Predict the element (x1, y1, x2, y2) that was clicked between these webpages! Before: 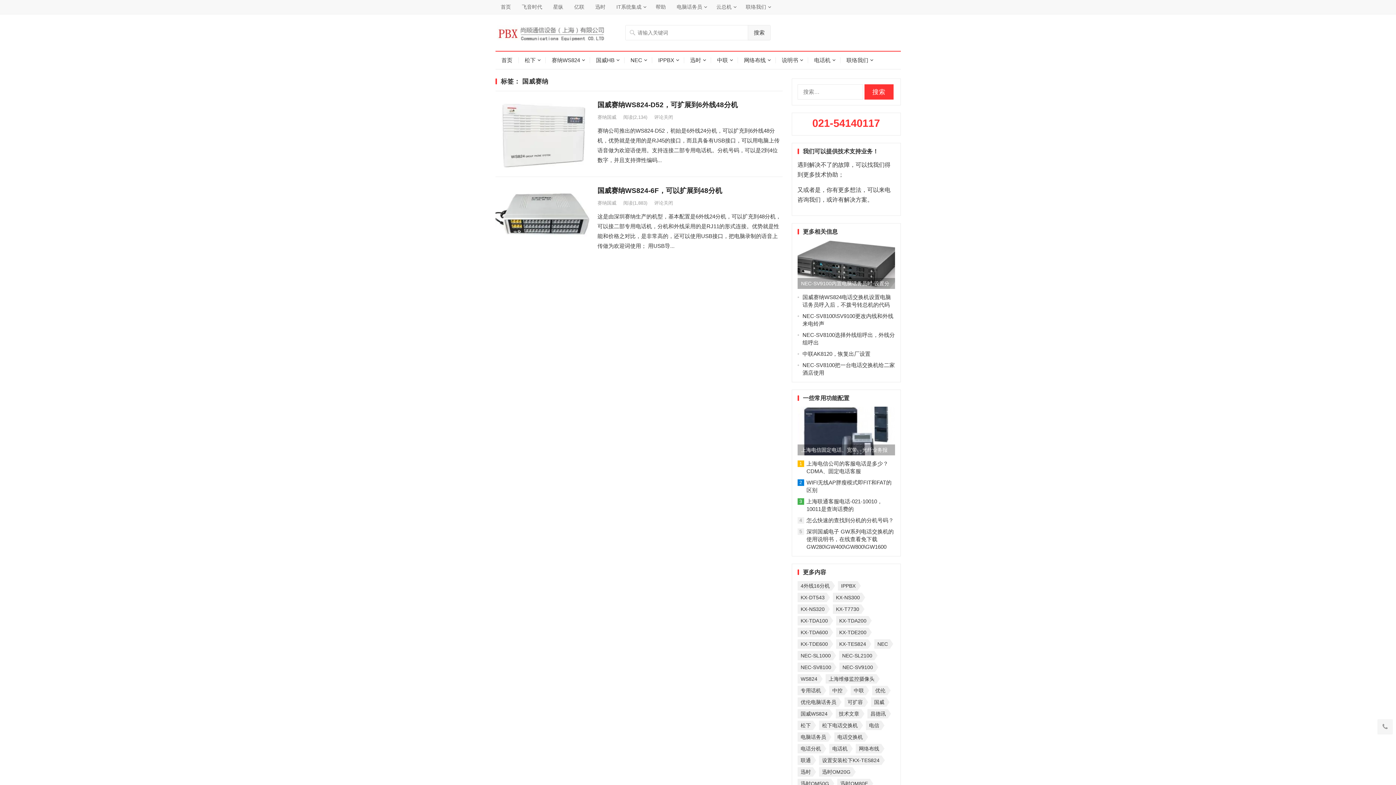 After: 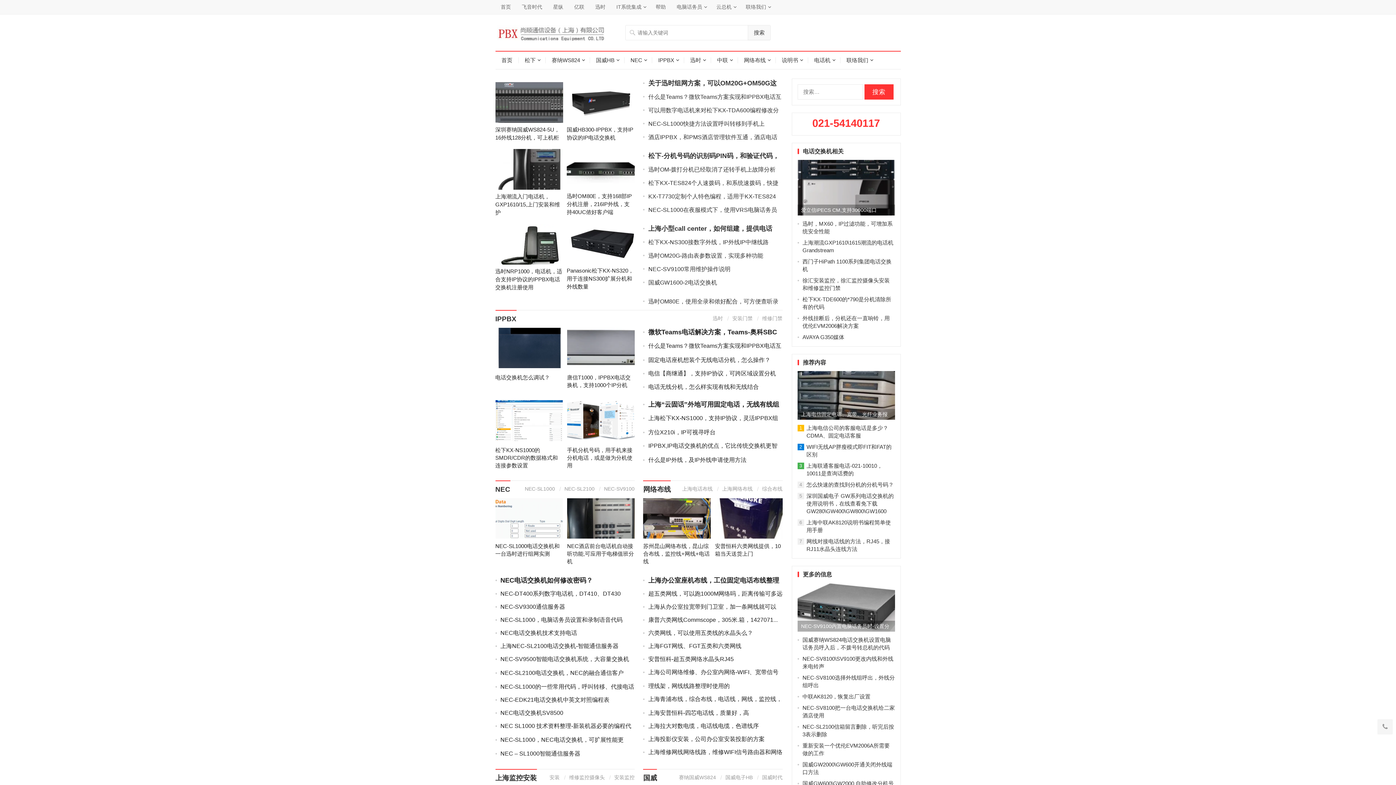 Action: label: 首页 bbox: (495, 0, 516, 14)